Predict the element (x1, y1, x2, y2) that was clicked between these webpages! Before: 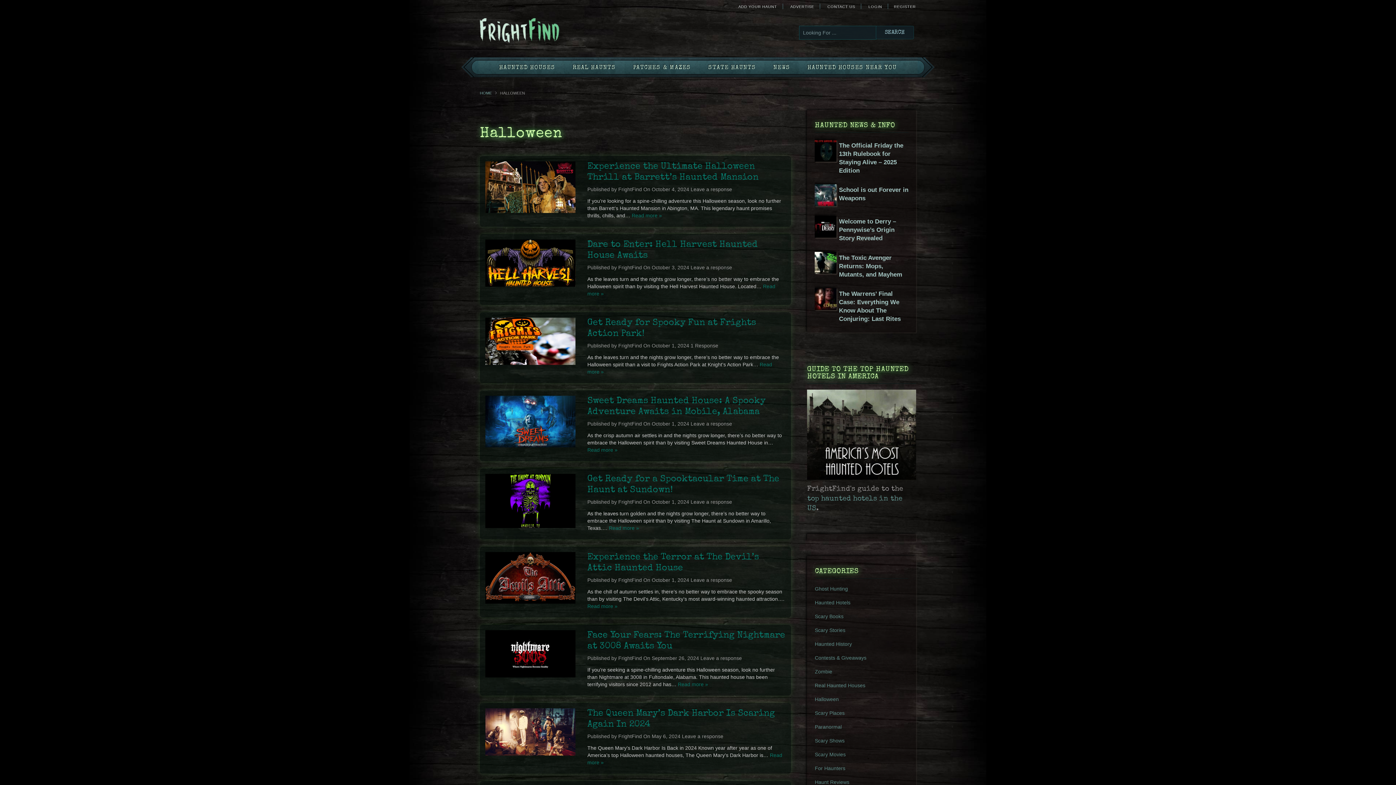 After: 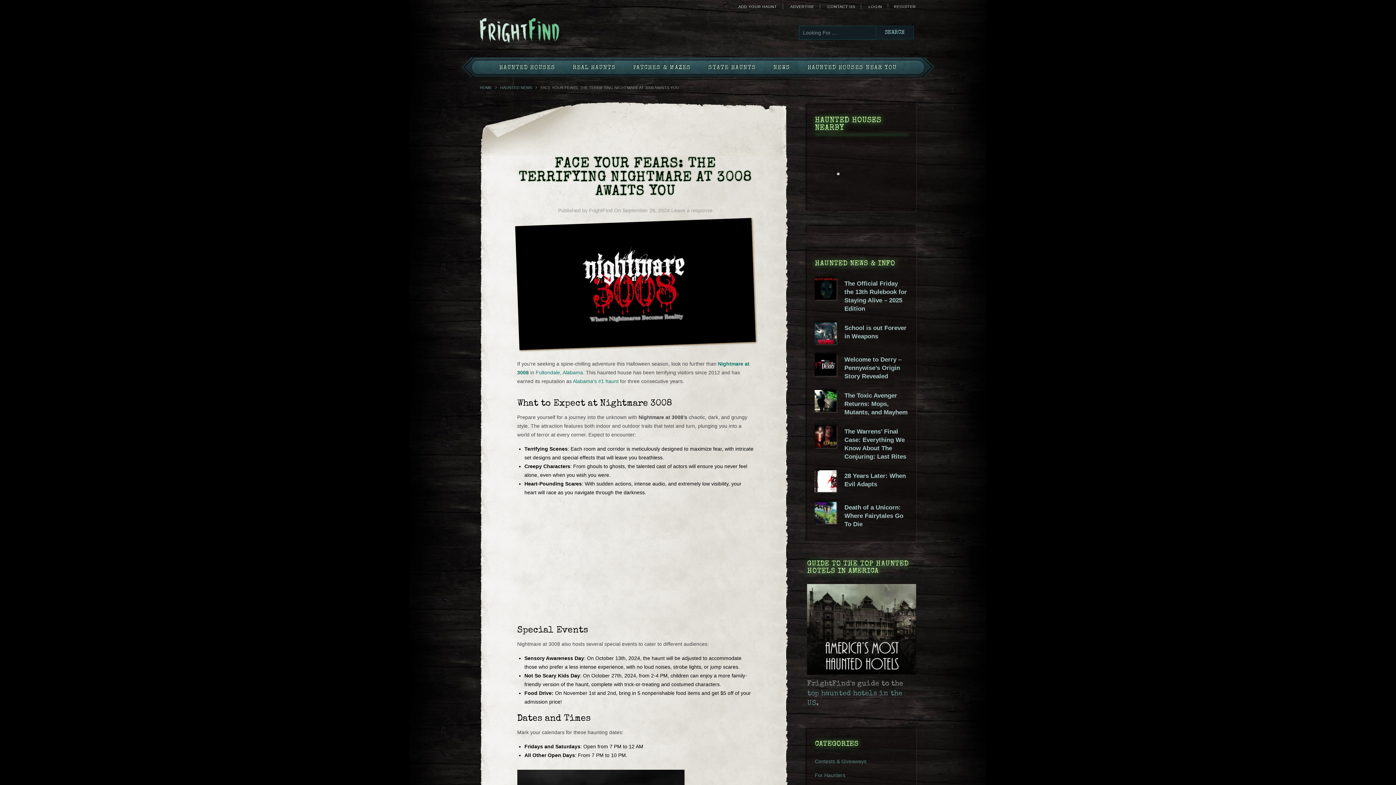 Action: label: Read more » bbox: (678, 681, 708, 687)